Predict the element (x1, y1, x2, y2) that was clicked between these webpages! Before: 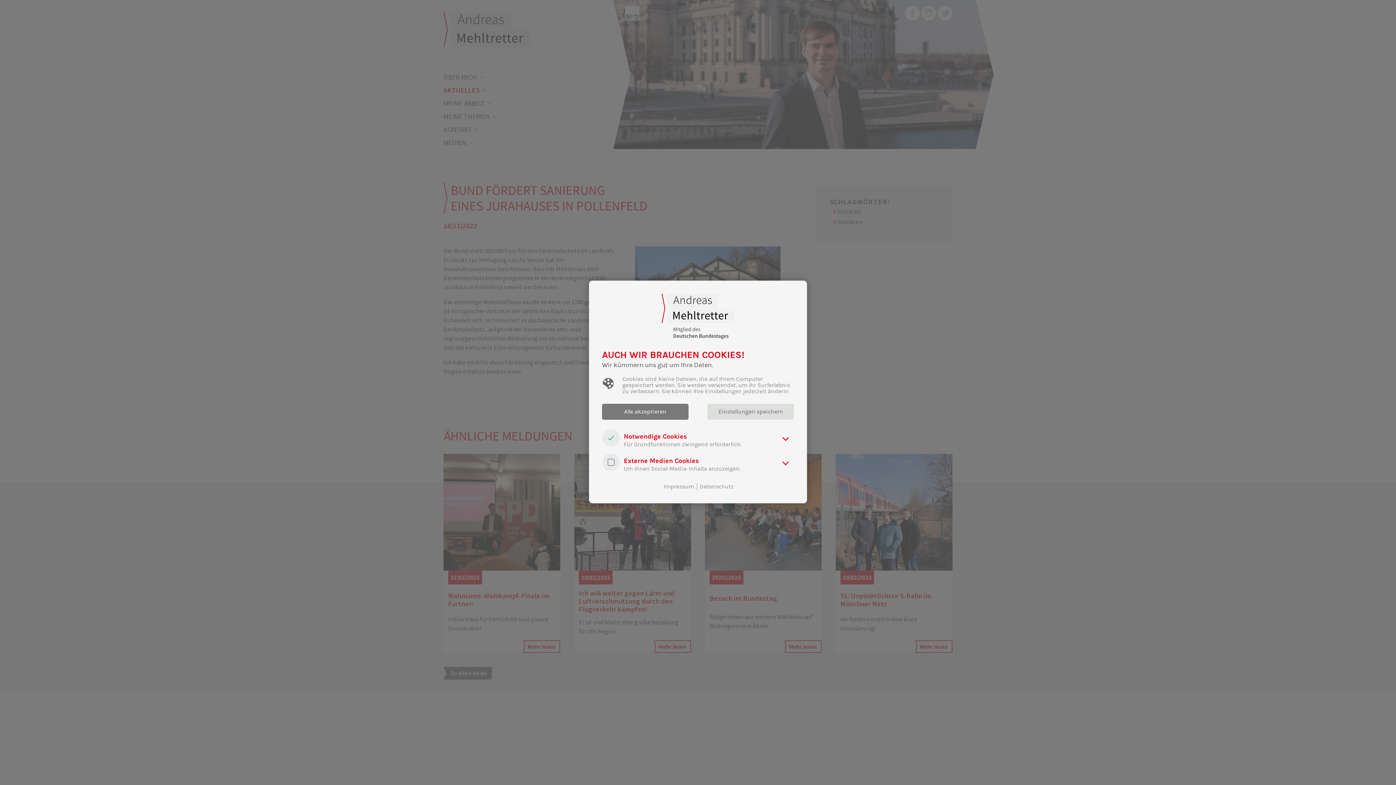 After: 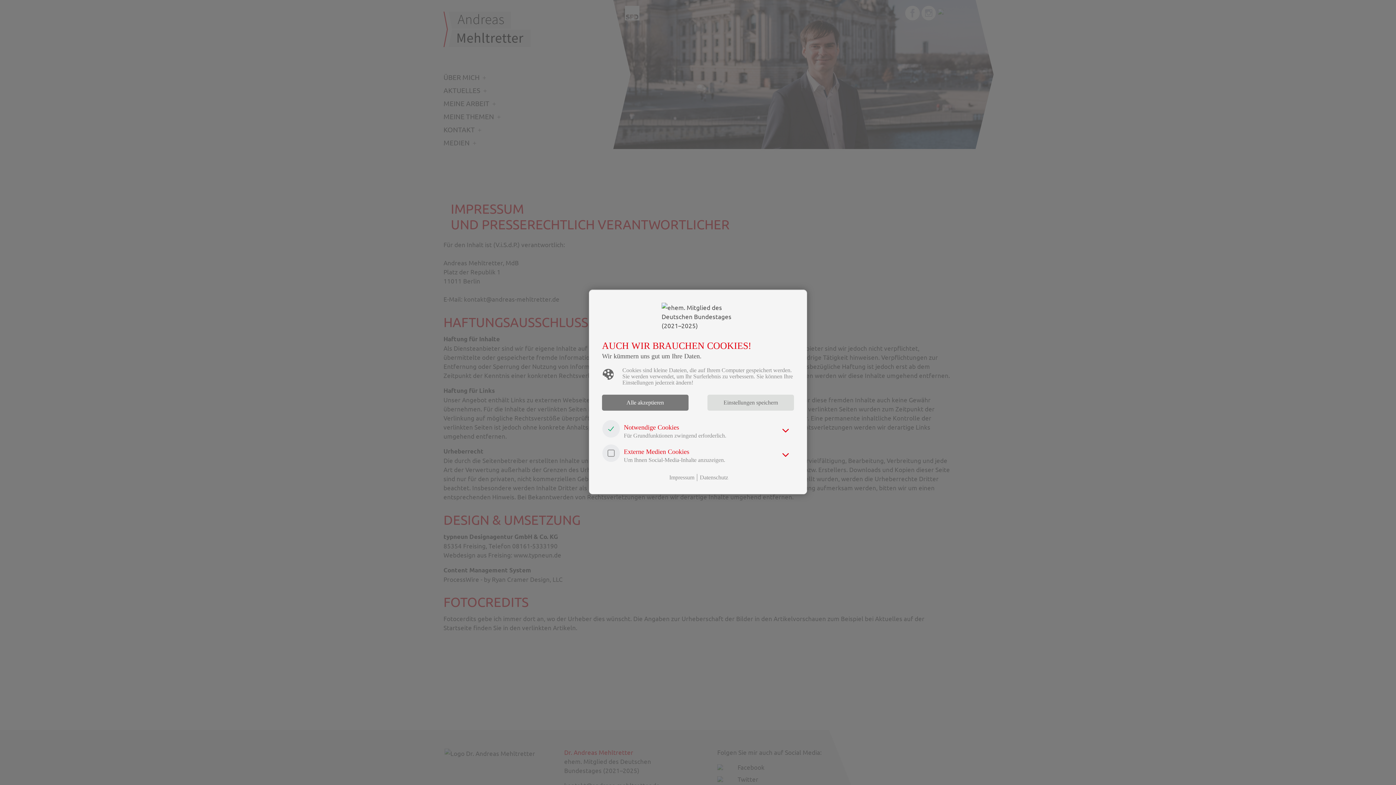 Action: label: Impressum bbox: (662, 482, 694, 491)